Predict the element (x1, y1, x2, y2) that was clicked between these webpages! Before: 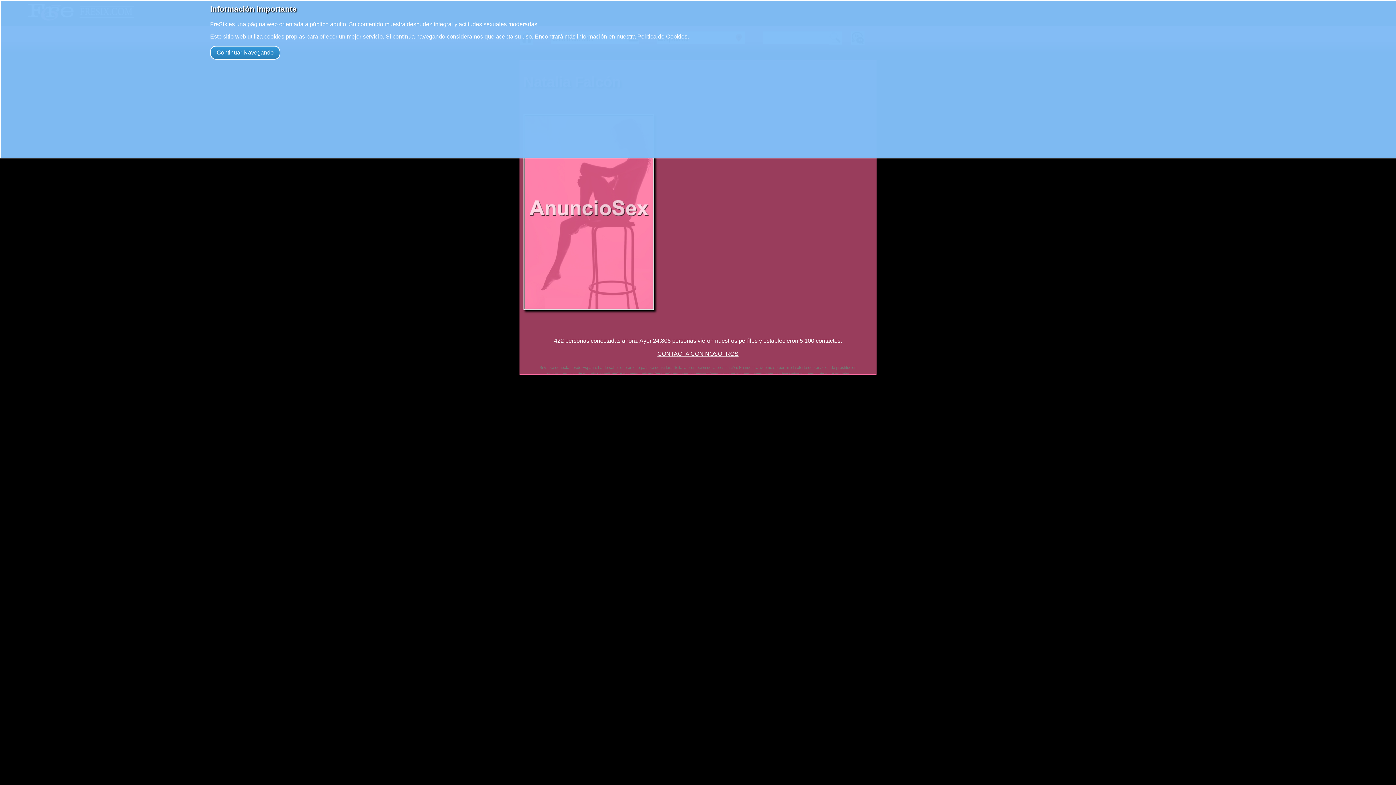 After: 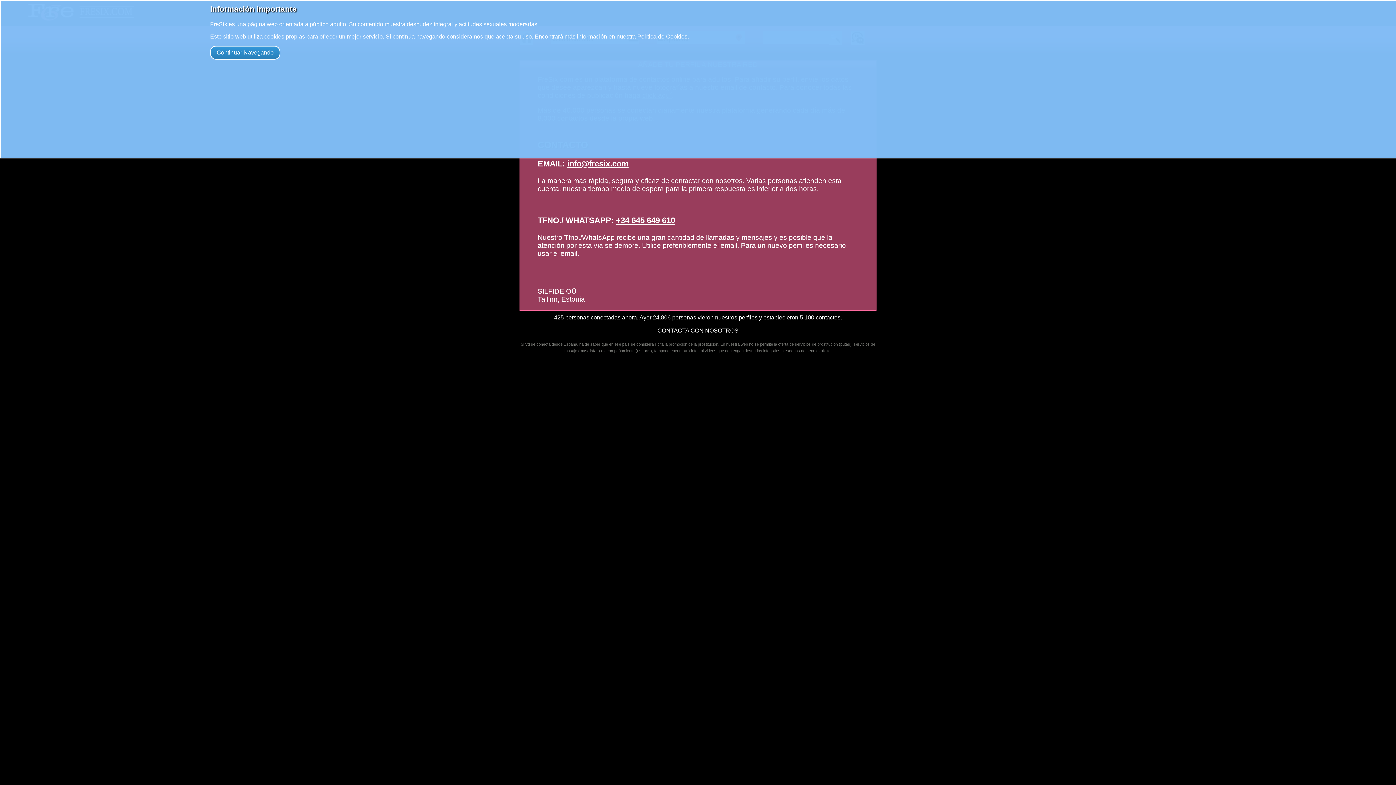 Action: bbox: (657, 351, 738, 357) label: 
CONTACTA CON NOSOTROS